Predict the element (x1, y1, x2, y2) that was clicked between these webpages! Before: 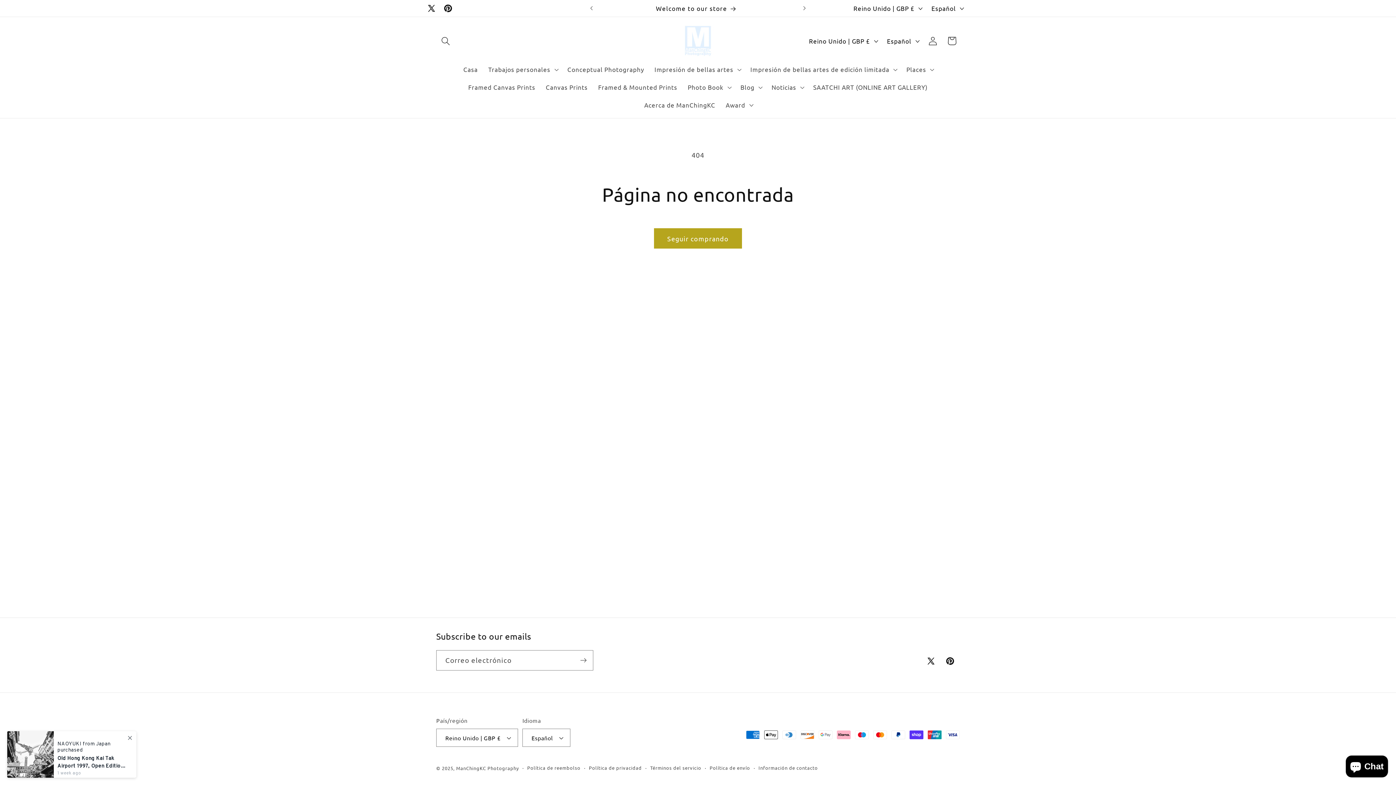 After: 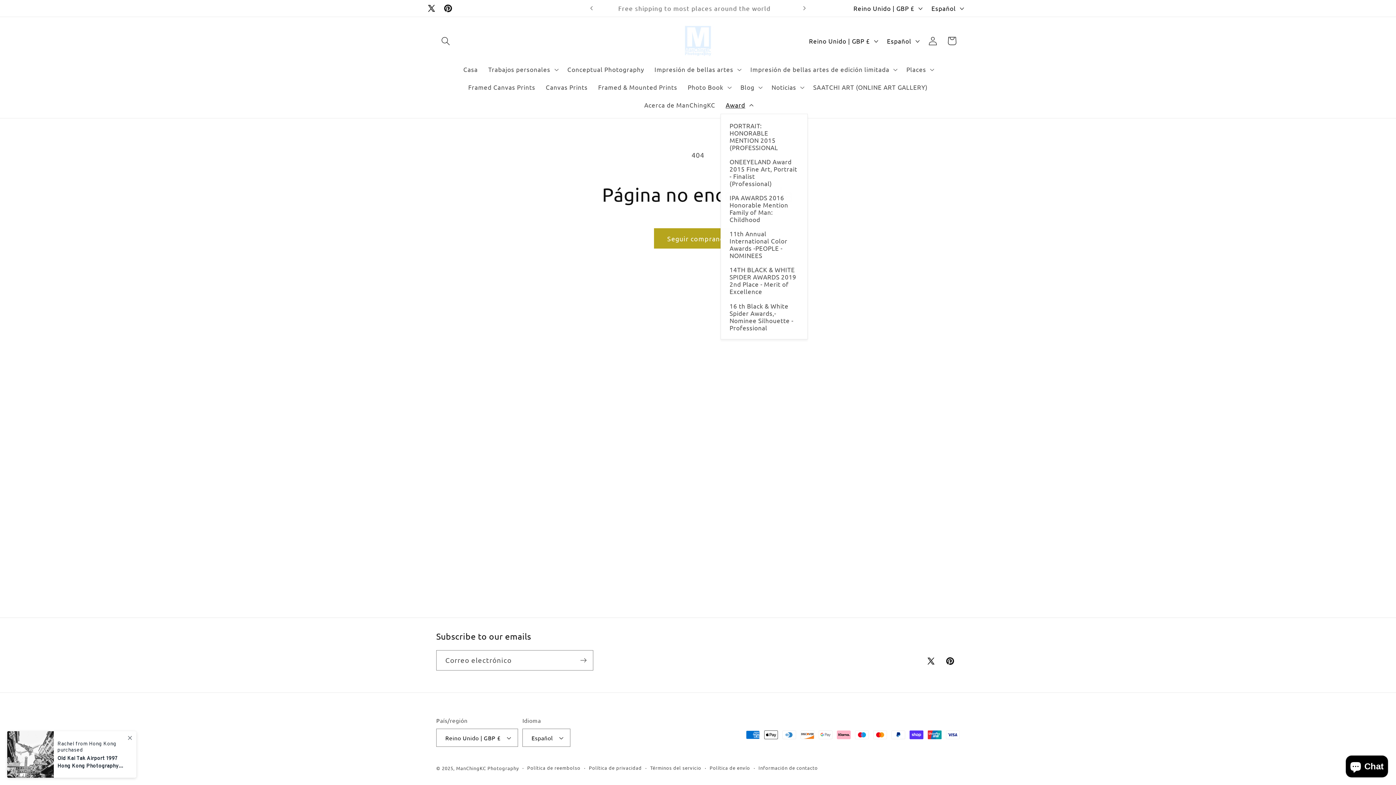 Action: bbox: (720, 96, 757, 113) label: Award